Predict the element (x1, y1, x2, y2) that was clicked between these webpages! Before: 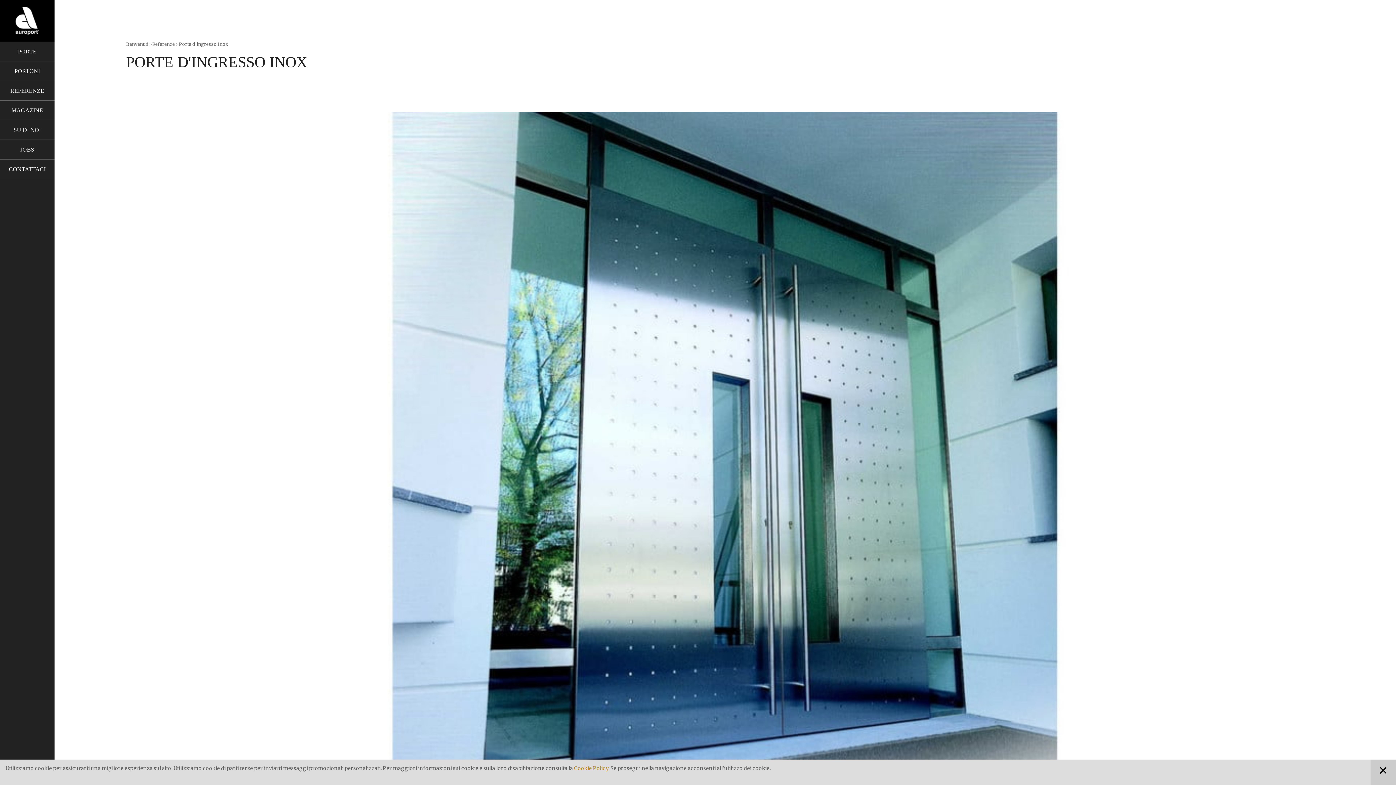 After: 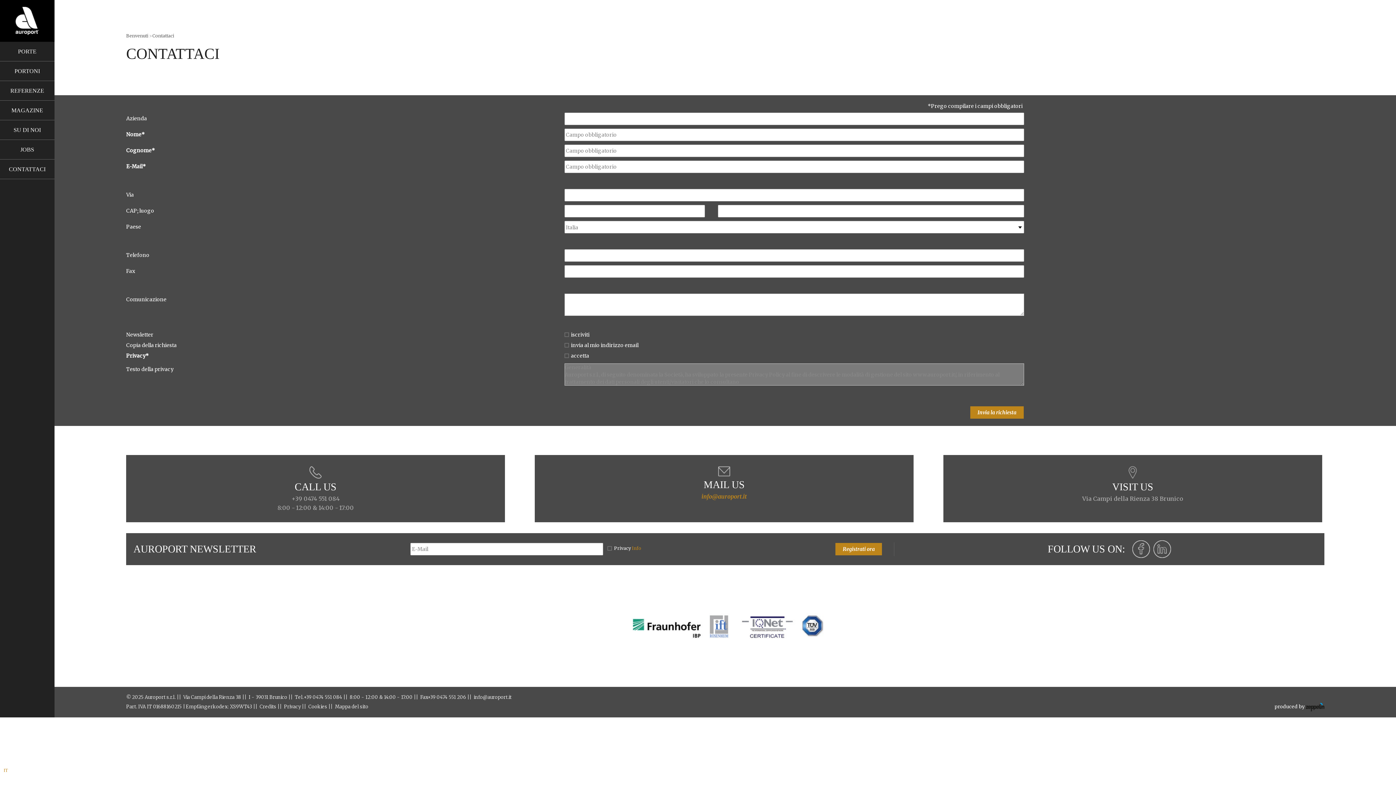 Action: label: CONTATTACI bbox: (0, 159, 54, 178)